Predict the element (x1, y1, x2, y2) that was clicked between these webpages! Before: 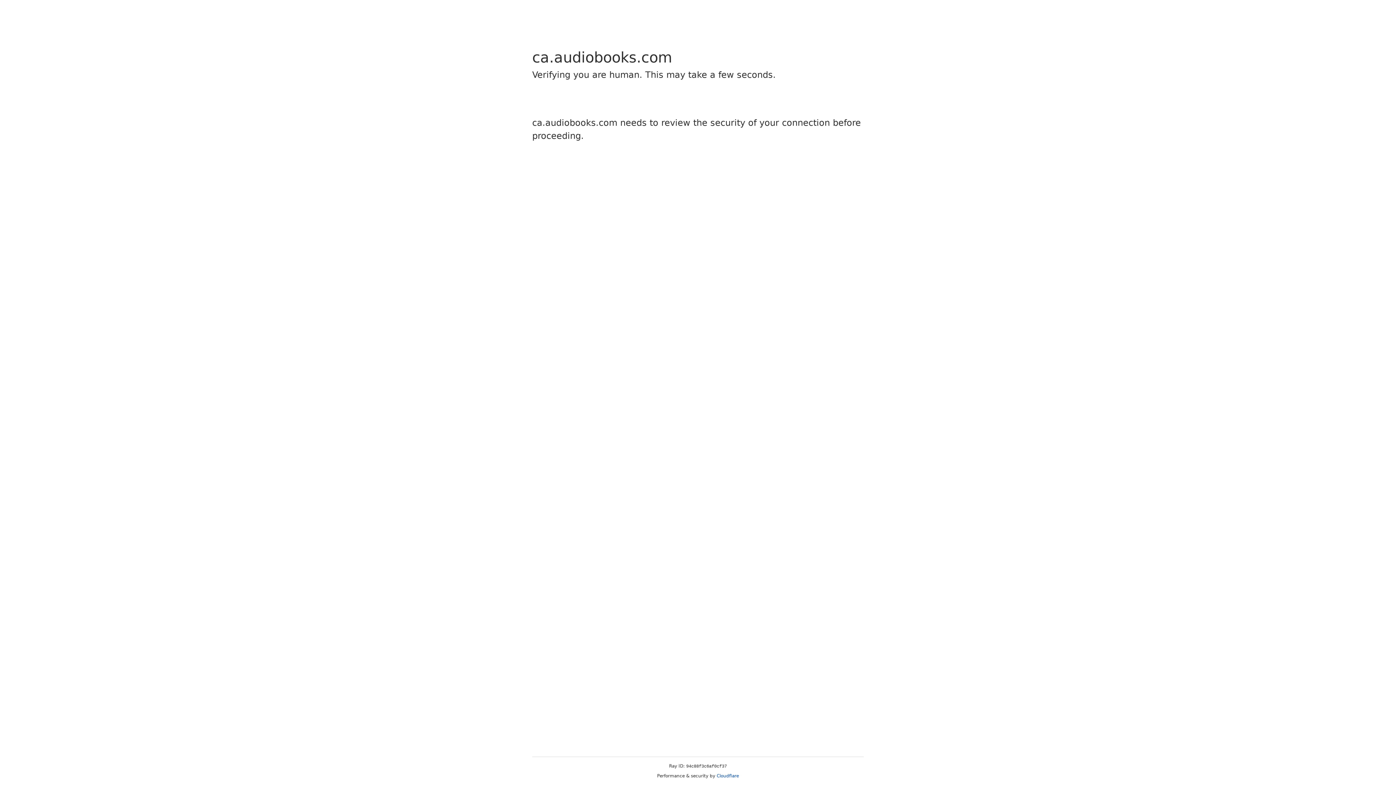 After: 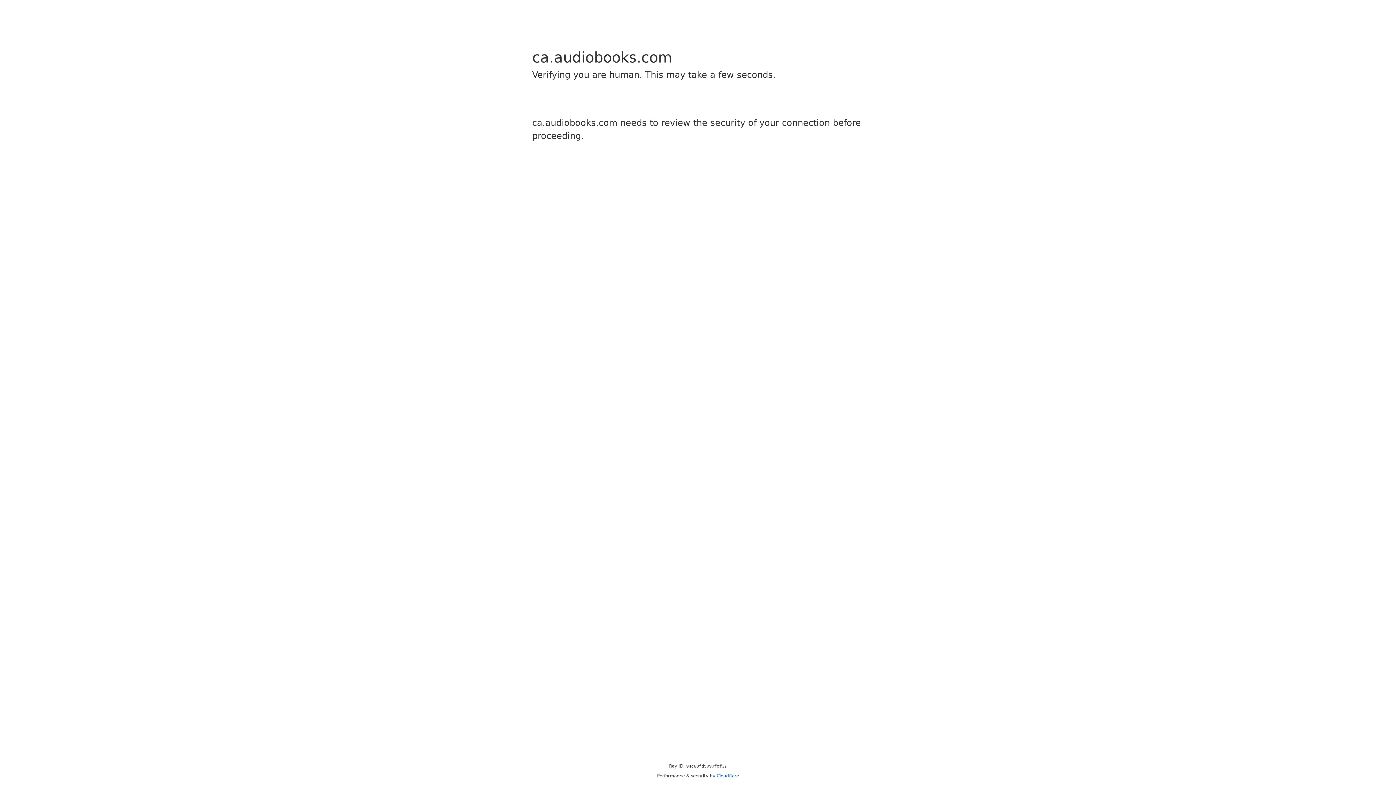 Action: label: Cloudflare bbox: (716, 773, 739, 778)